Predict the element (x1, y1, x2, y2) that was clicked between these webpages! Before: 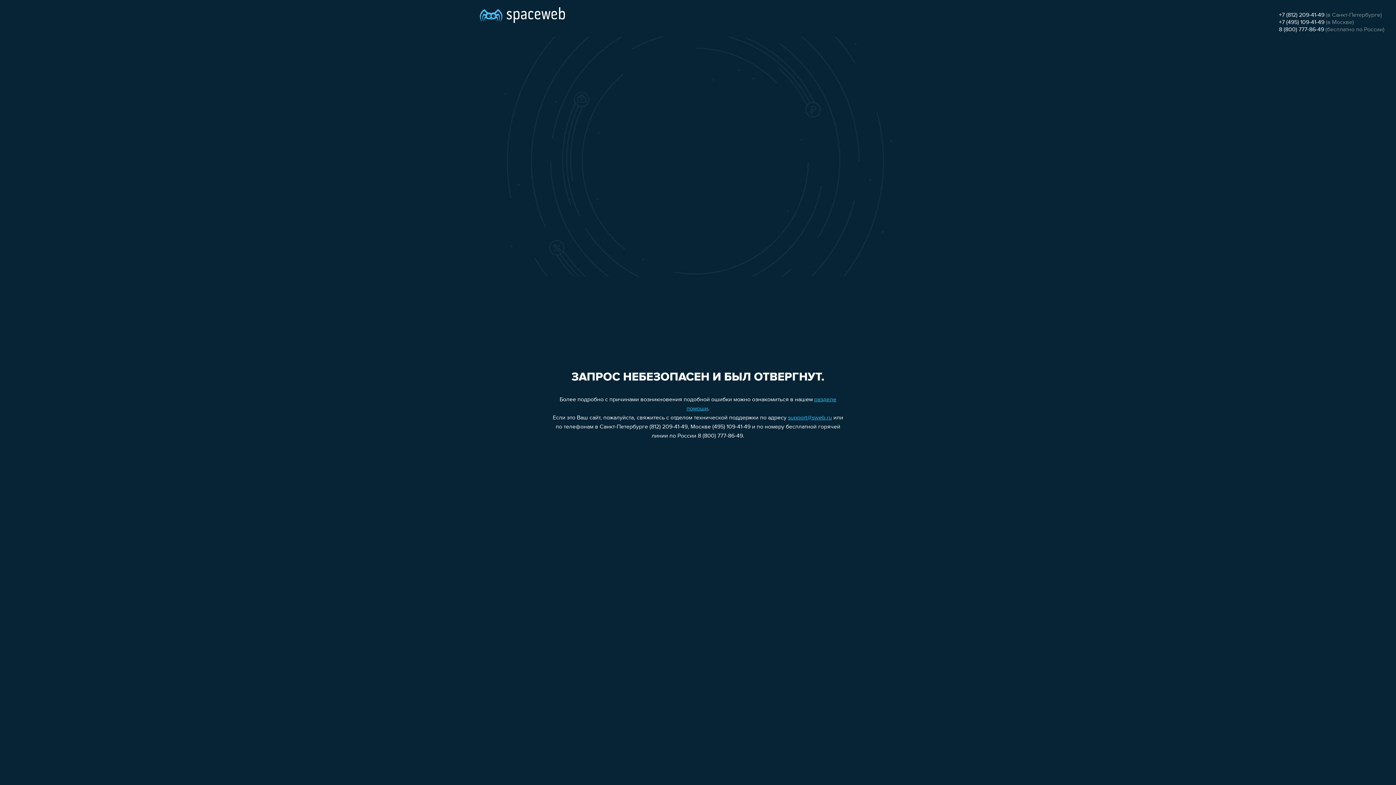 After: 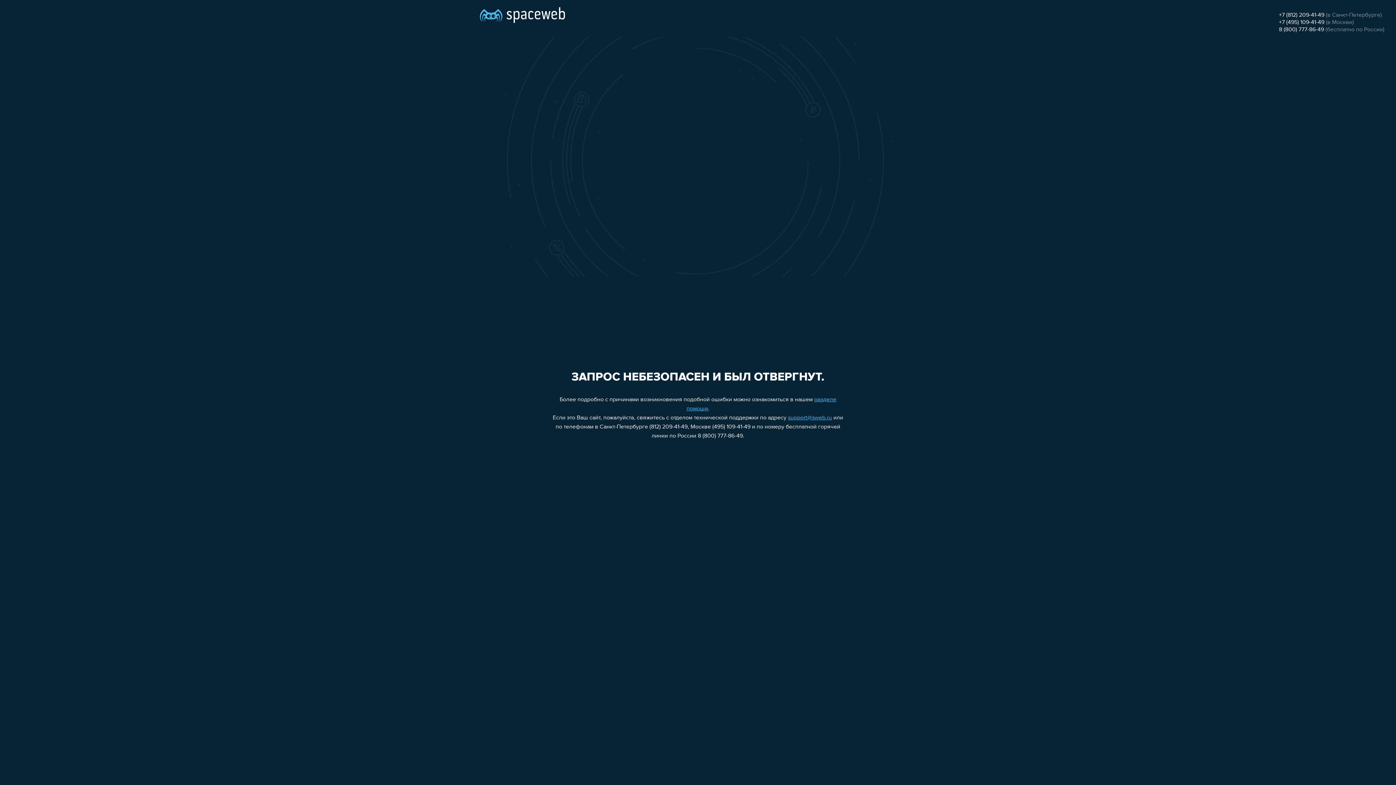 Action: bbox: (1279, 12, 1324, 18) label: +7 (812) 209-41-49